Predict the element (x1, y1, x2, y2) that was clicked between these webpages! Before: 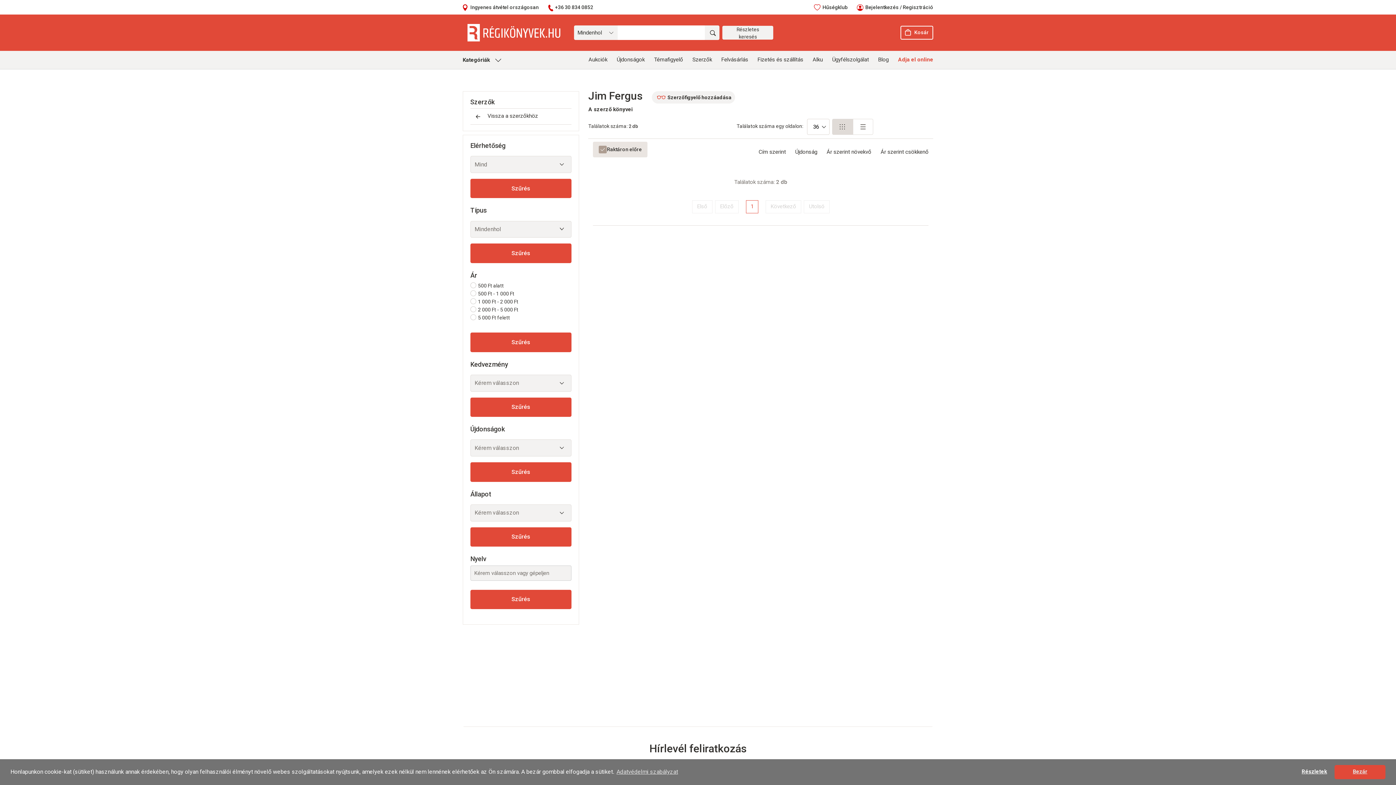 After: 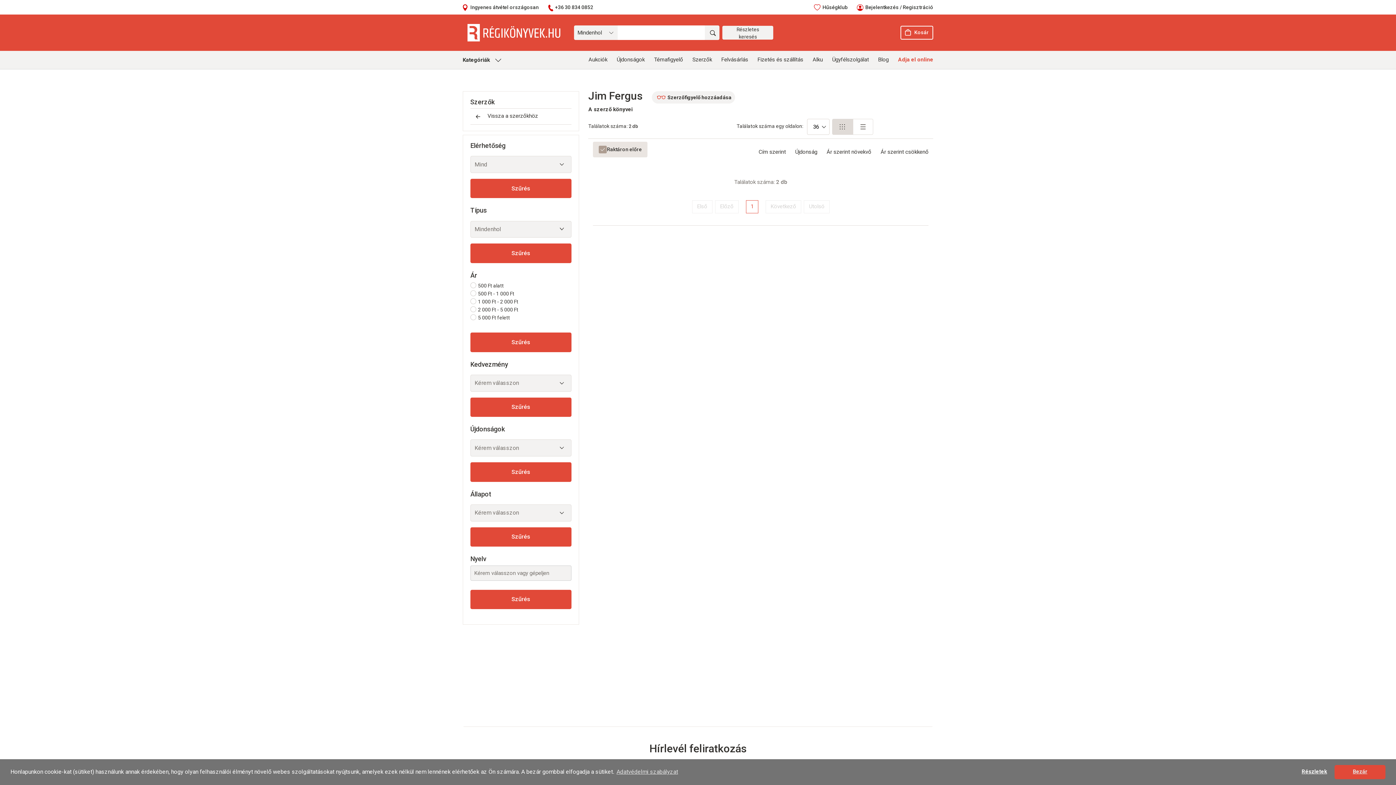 Action: label: Első bbox: (692, 200, 712, 213)